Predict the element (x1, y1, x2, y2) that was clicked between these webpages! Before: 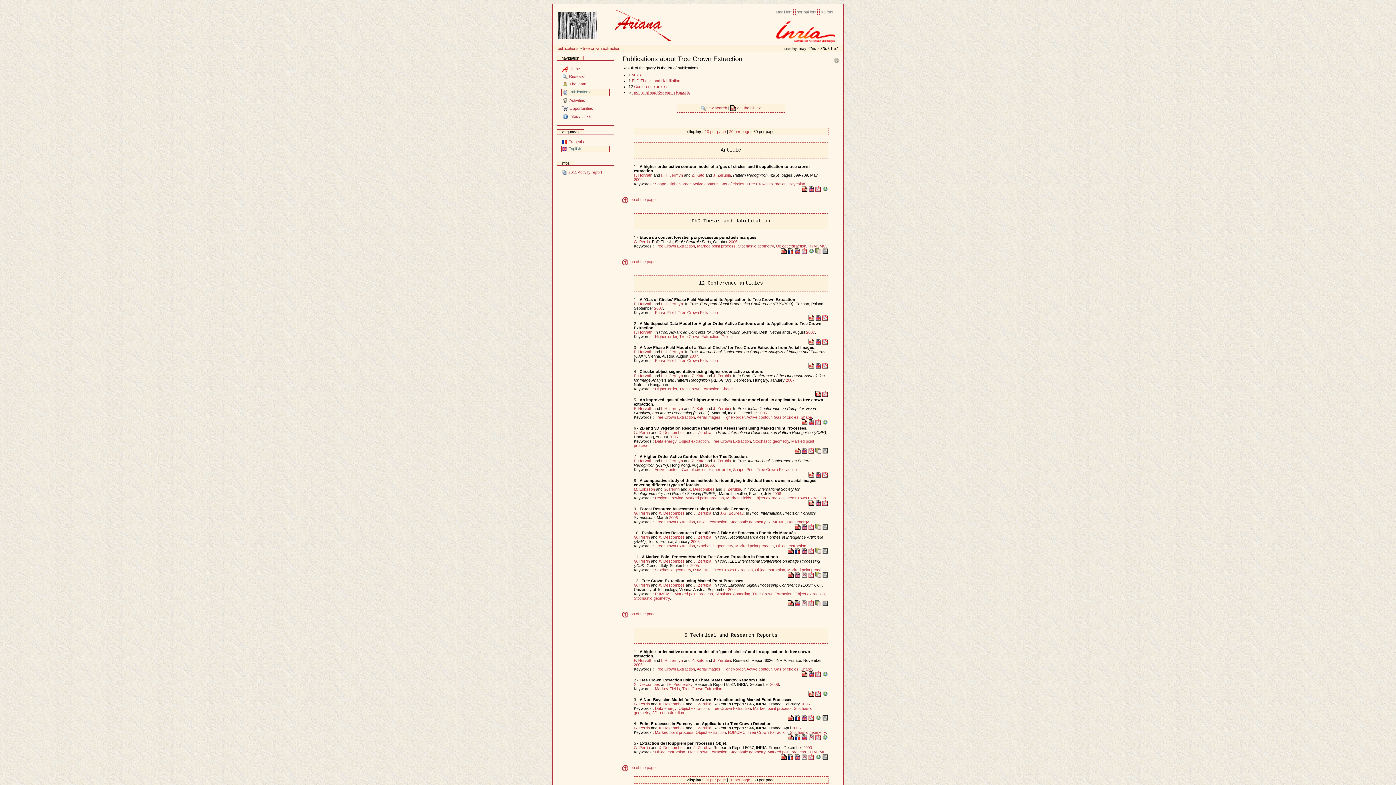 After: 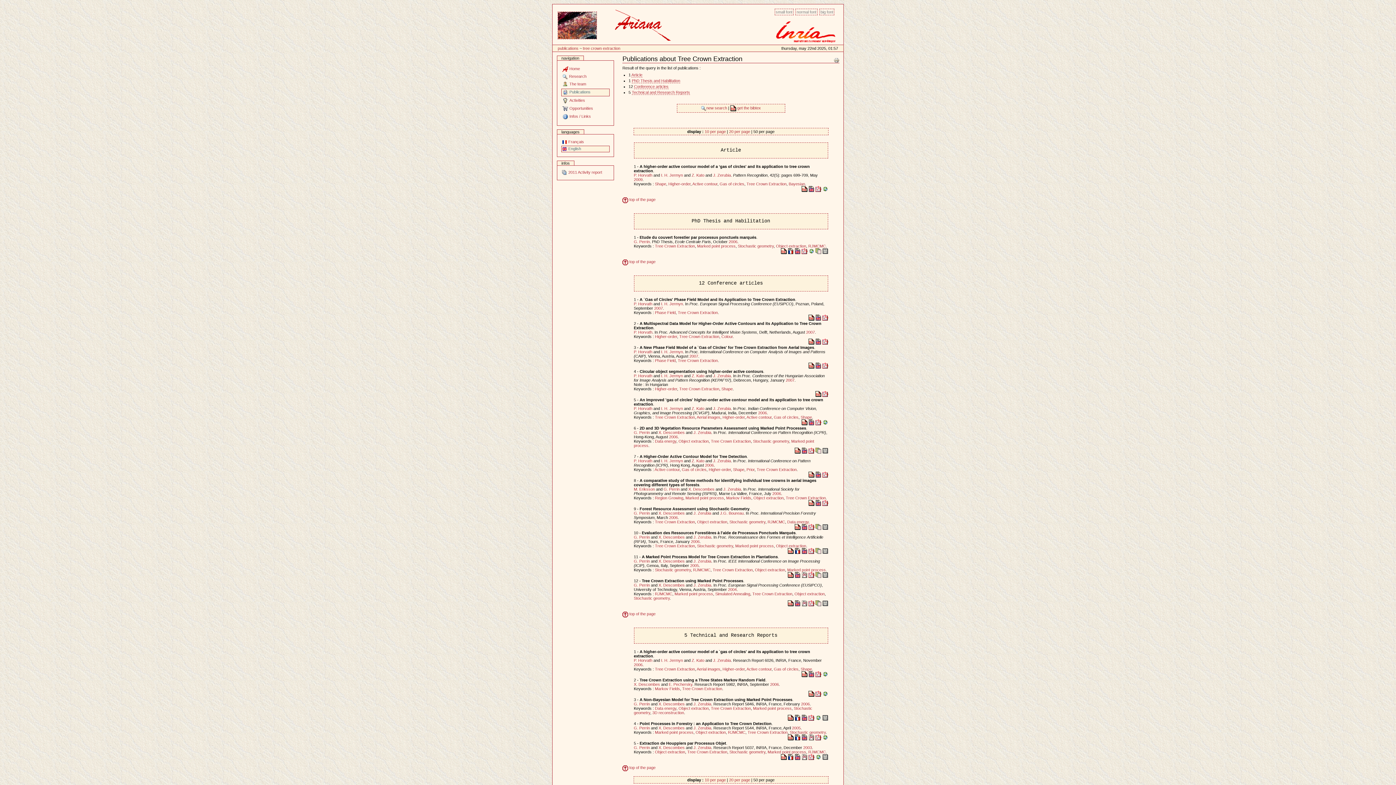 Action: label: English bbox: (561, 145, 609, 152)